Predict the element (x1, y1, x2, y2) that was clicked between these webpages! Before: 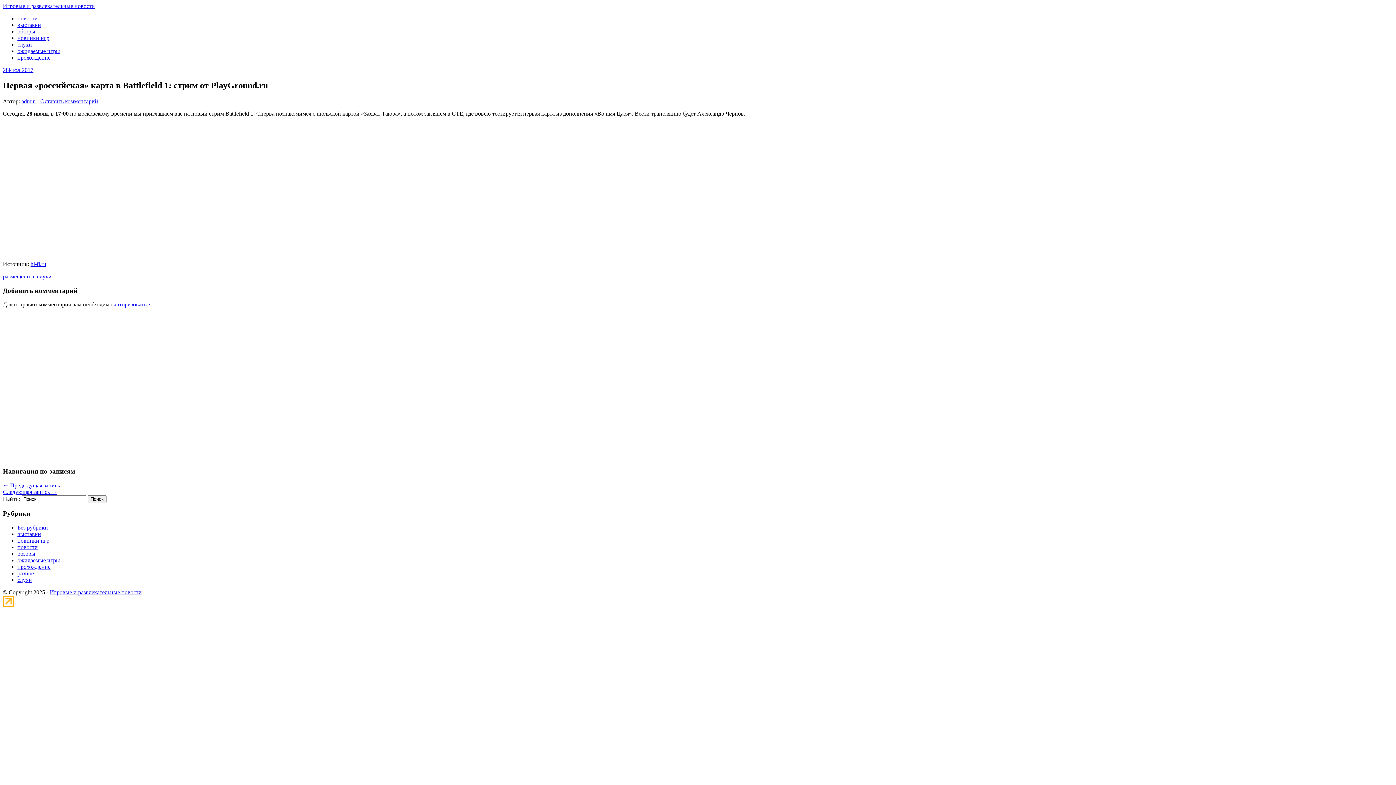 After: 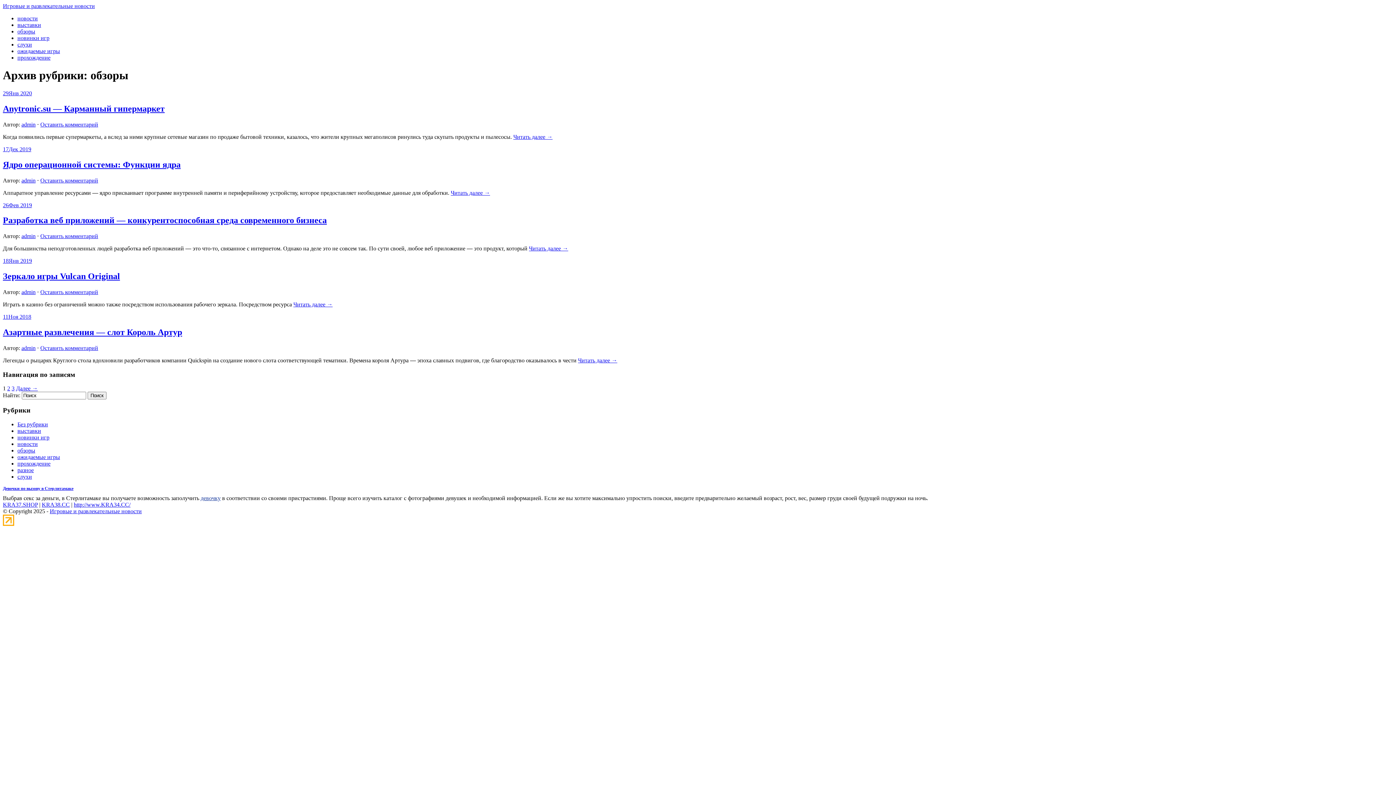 Action: label: обзоры bbox: (17, 28, 35, 34)